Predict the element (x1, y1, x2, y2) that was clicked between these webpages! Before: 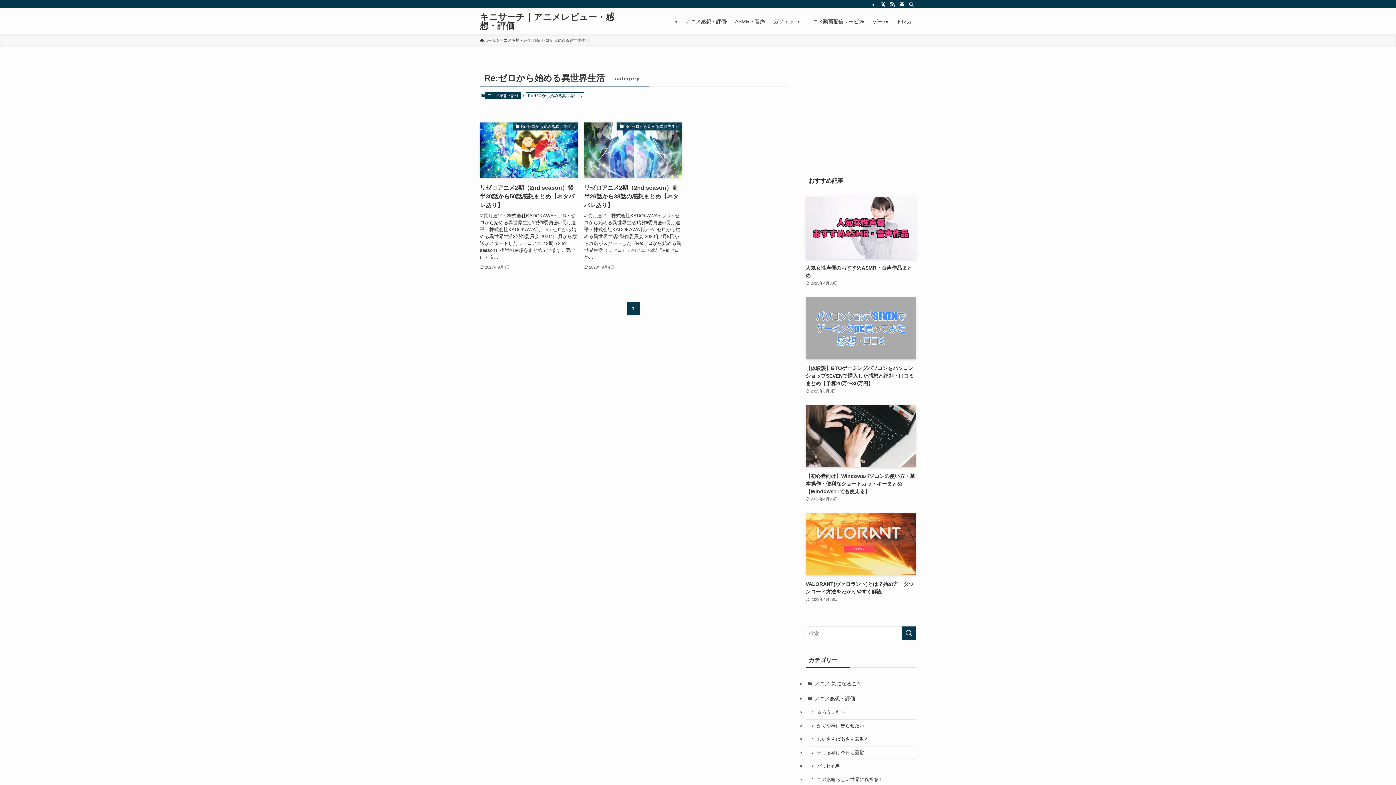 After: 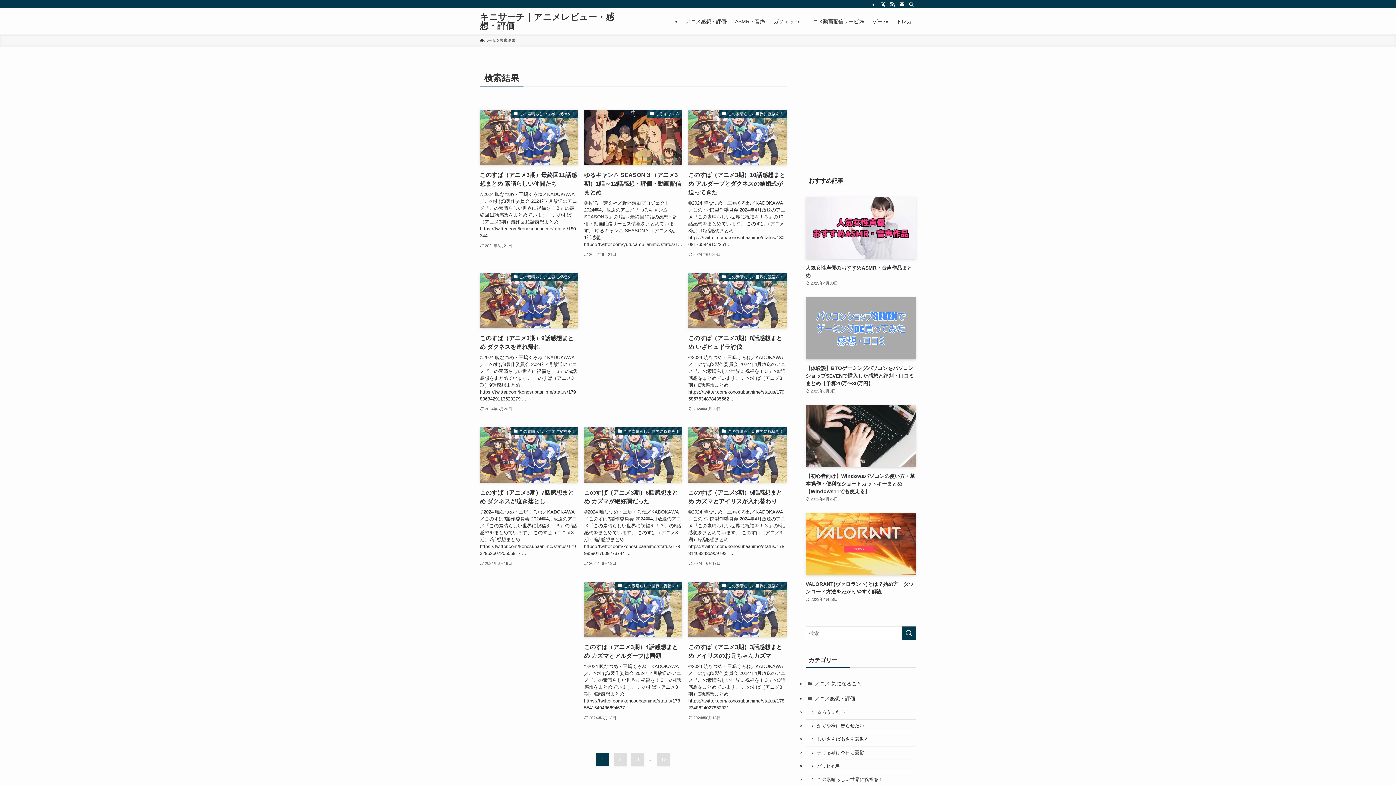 Action: bbox: (901, 626, 916, 640) label: 検索を実行する